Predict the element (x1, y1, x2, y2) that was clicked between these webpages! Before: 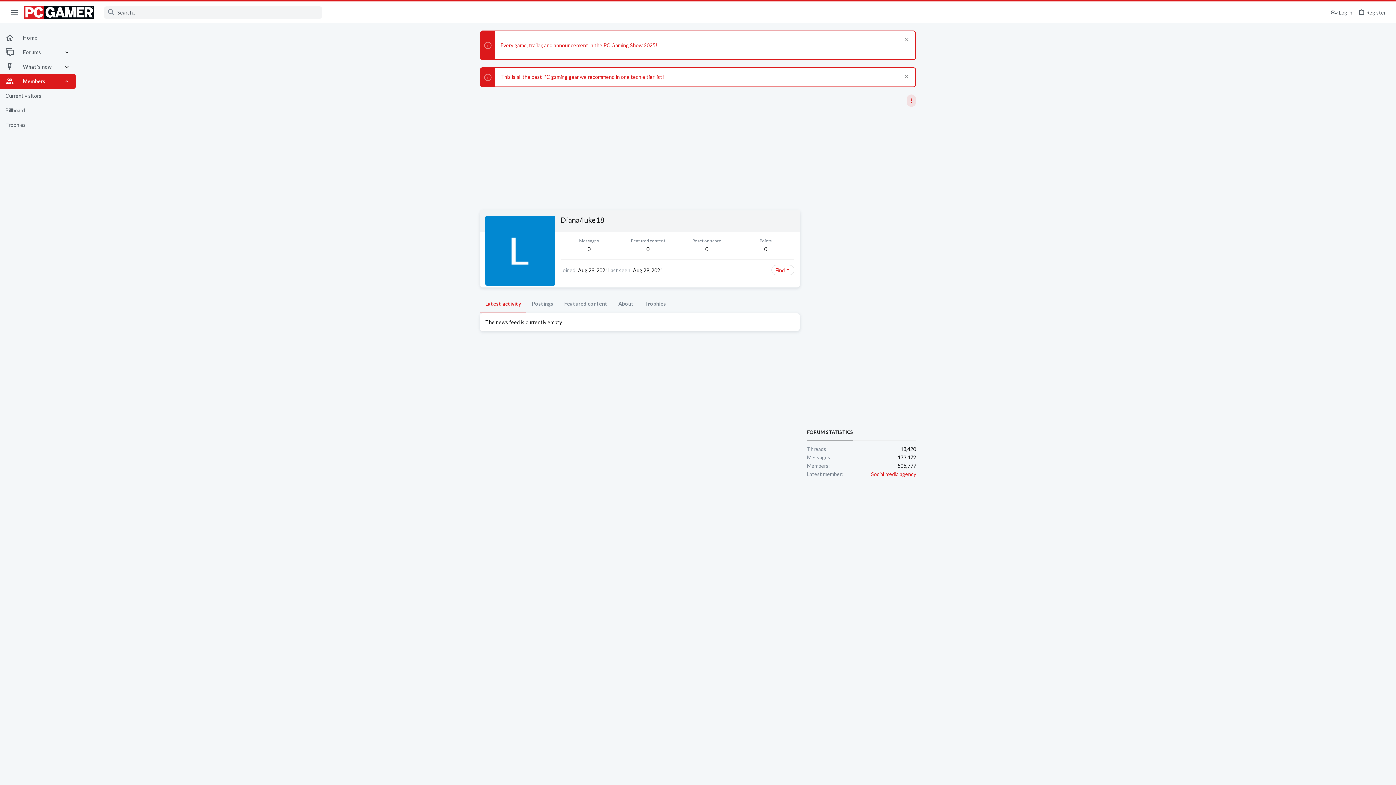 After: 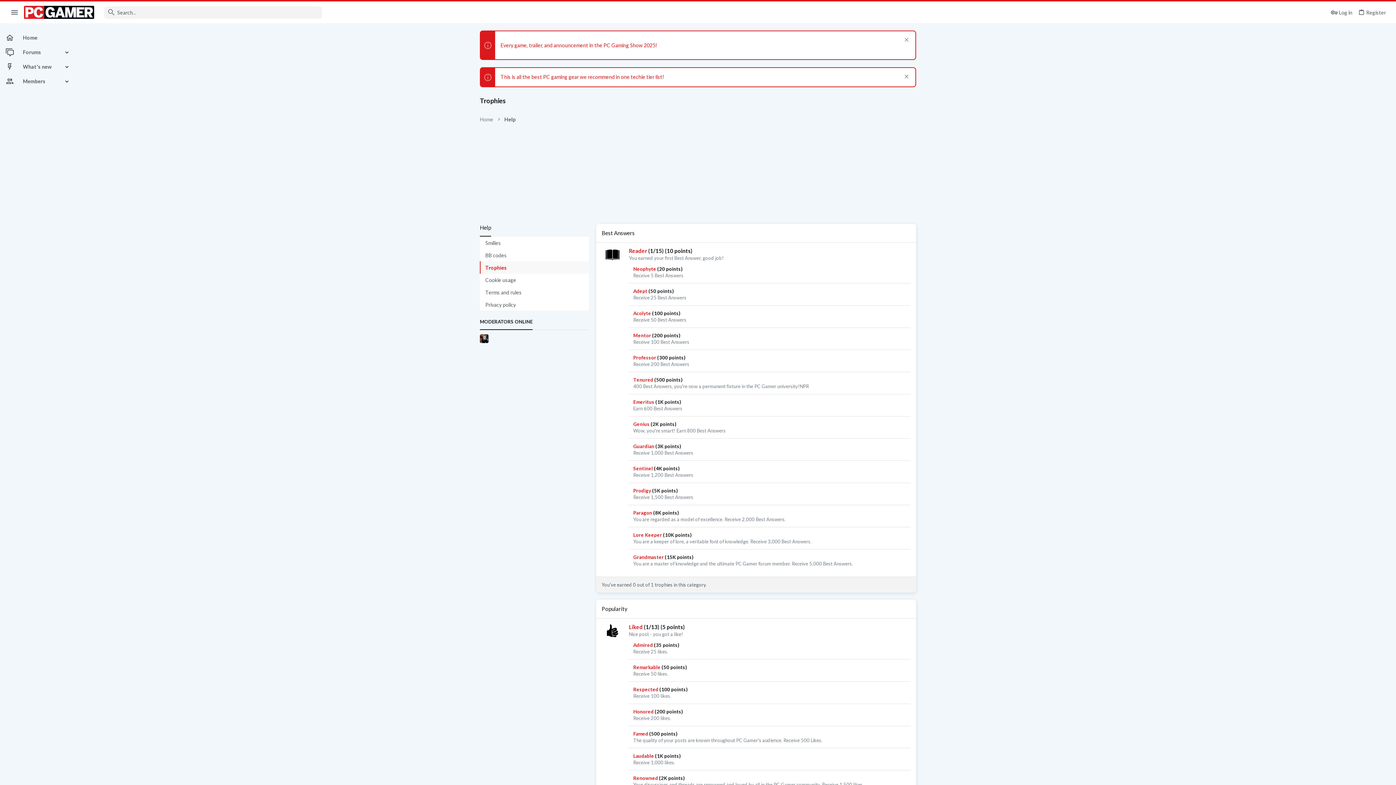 Action: bbox: (0, 117, 75, 132) label: Trophies